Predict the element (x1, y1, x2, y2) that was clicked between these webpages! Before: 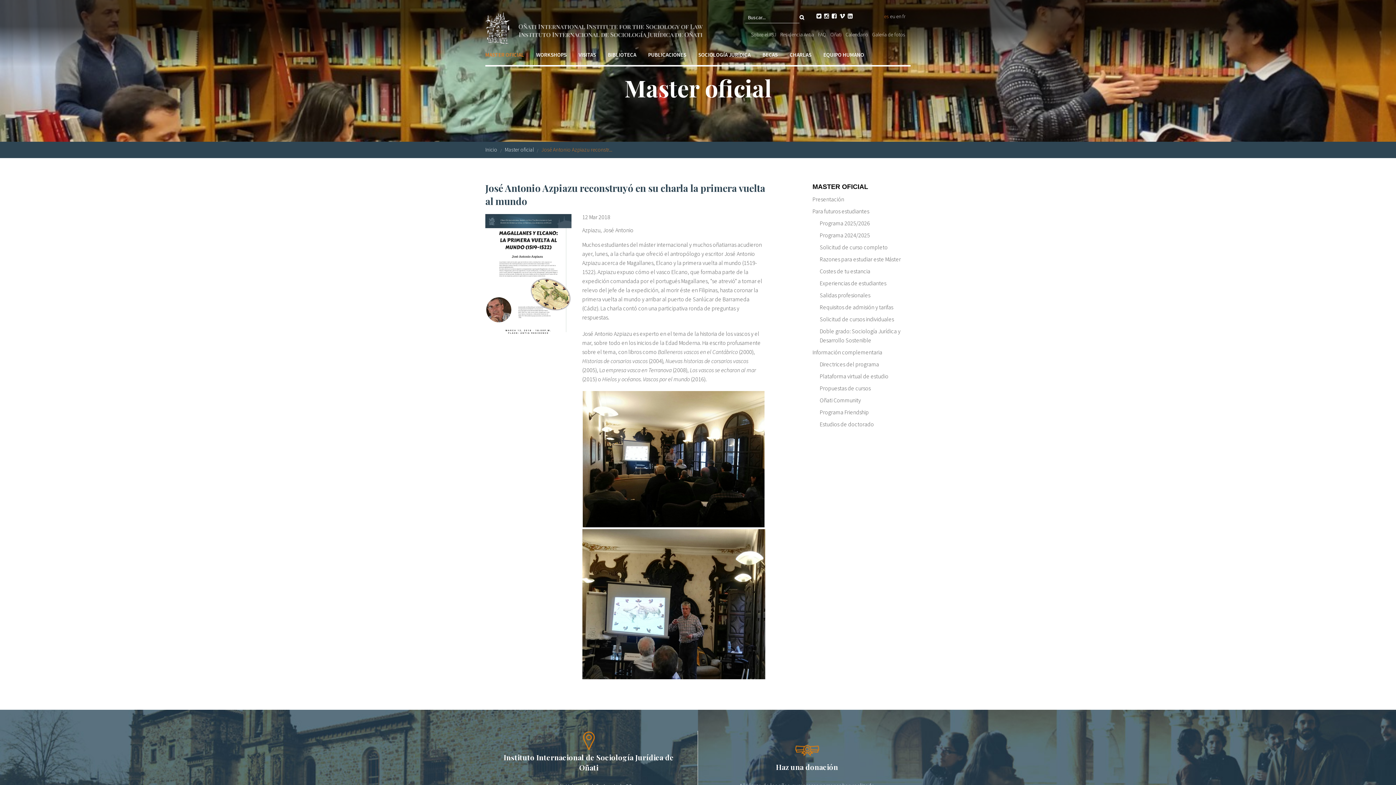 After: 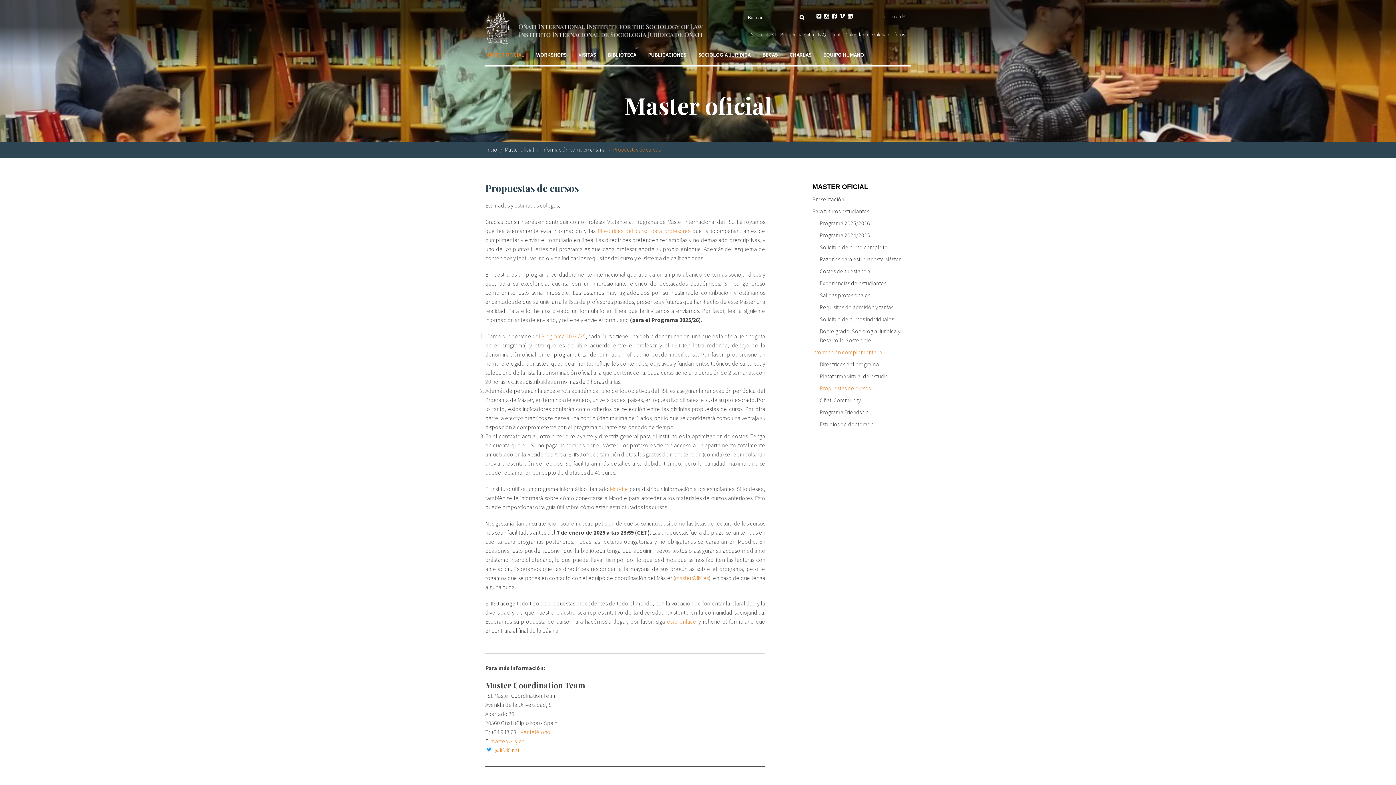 Action: bbox: (820, 384, 870, 393) label: Propuestas de cursos